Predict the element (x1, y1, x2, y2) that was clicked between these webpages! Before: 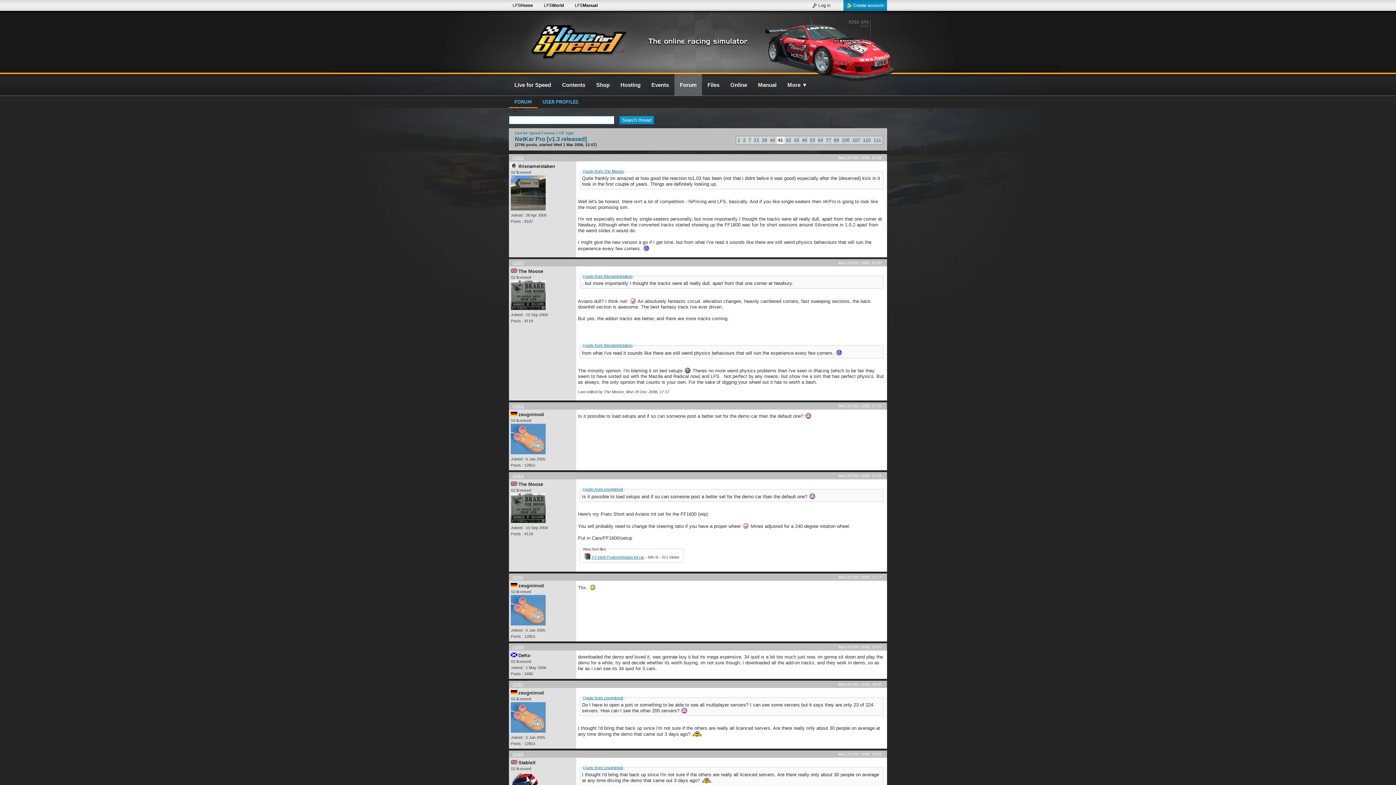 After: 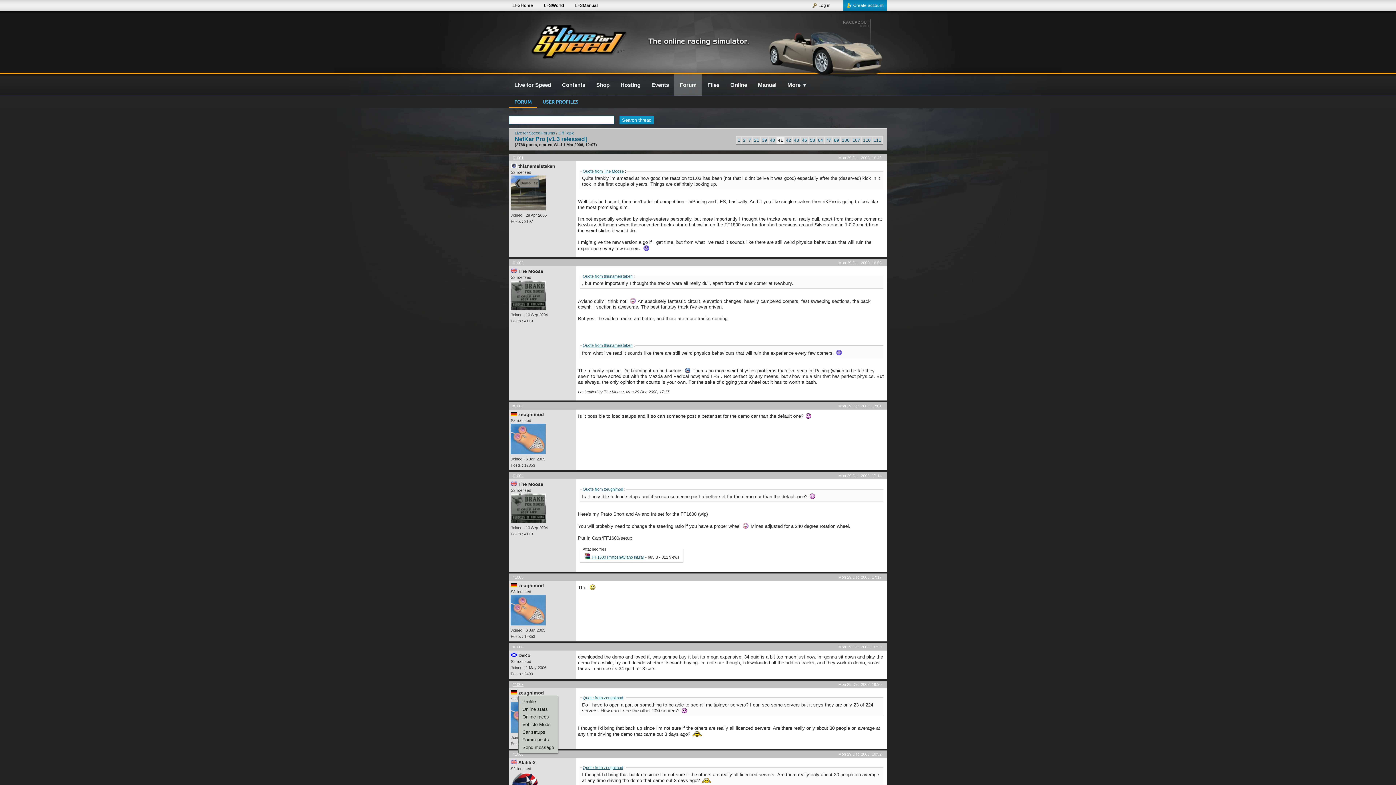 Action: label: zeugnimod bbox: (518, 690, 544, 695)